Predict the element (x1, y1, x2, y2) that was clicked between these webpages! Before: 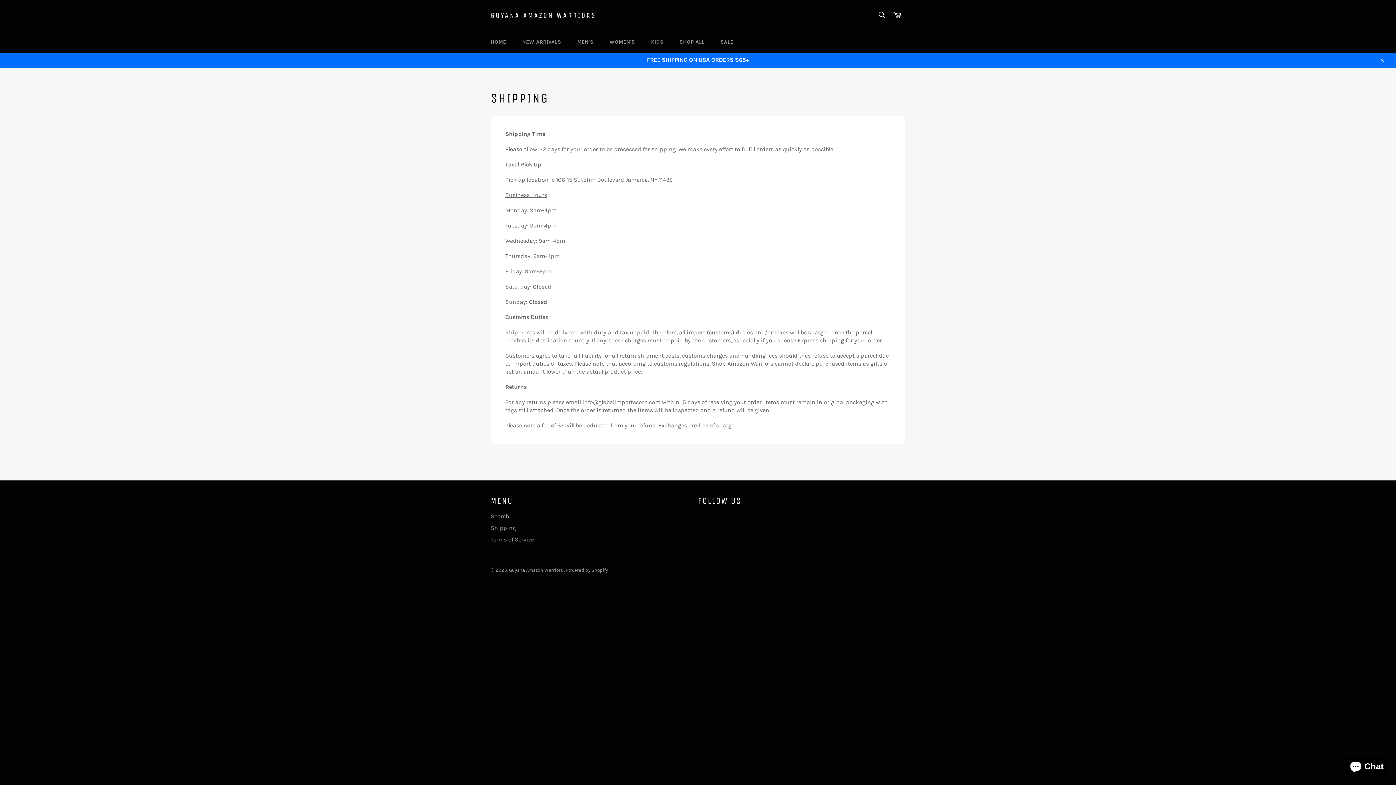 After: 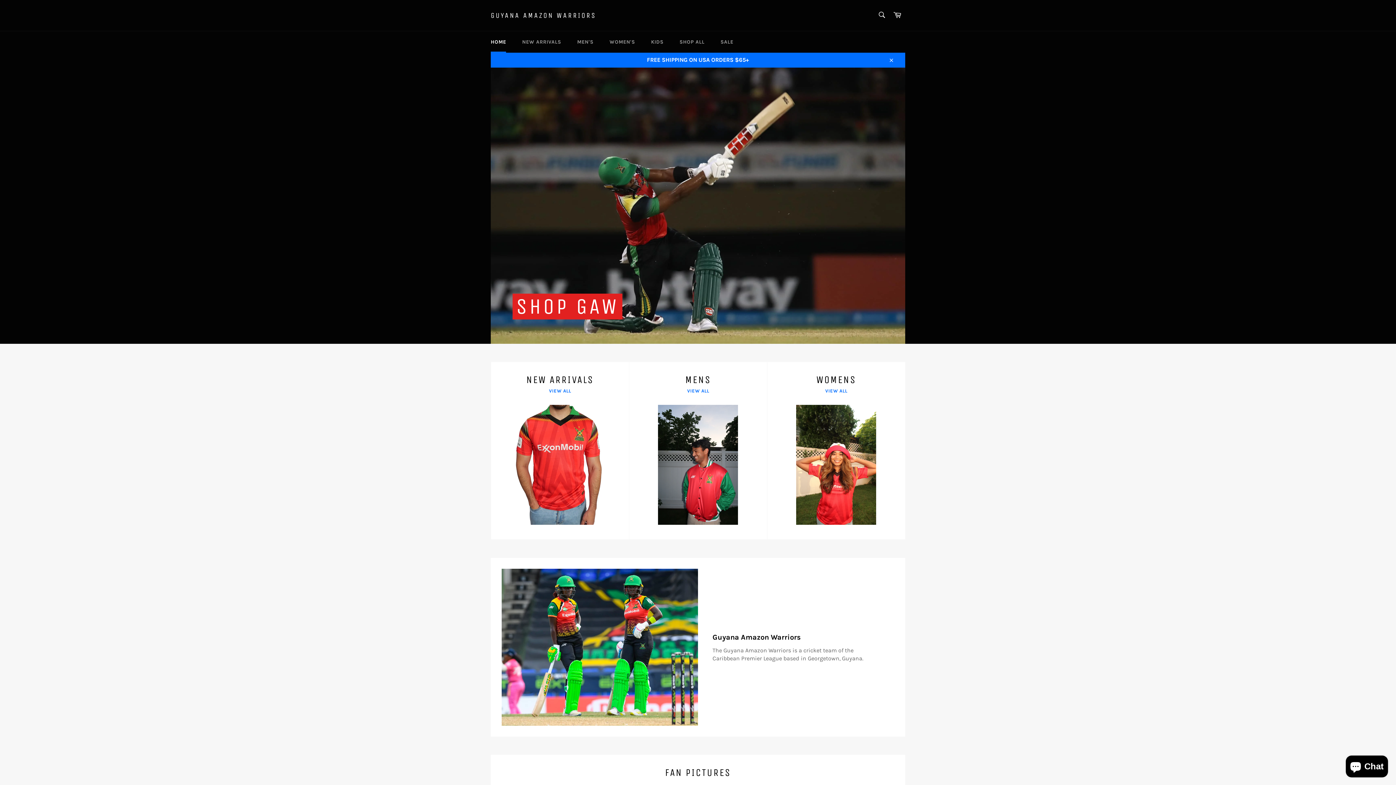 Action: bbox: (509, 567, 564, 572) label: Guyana Amazon Warriors 